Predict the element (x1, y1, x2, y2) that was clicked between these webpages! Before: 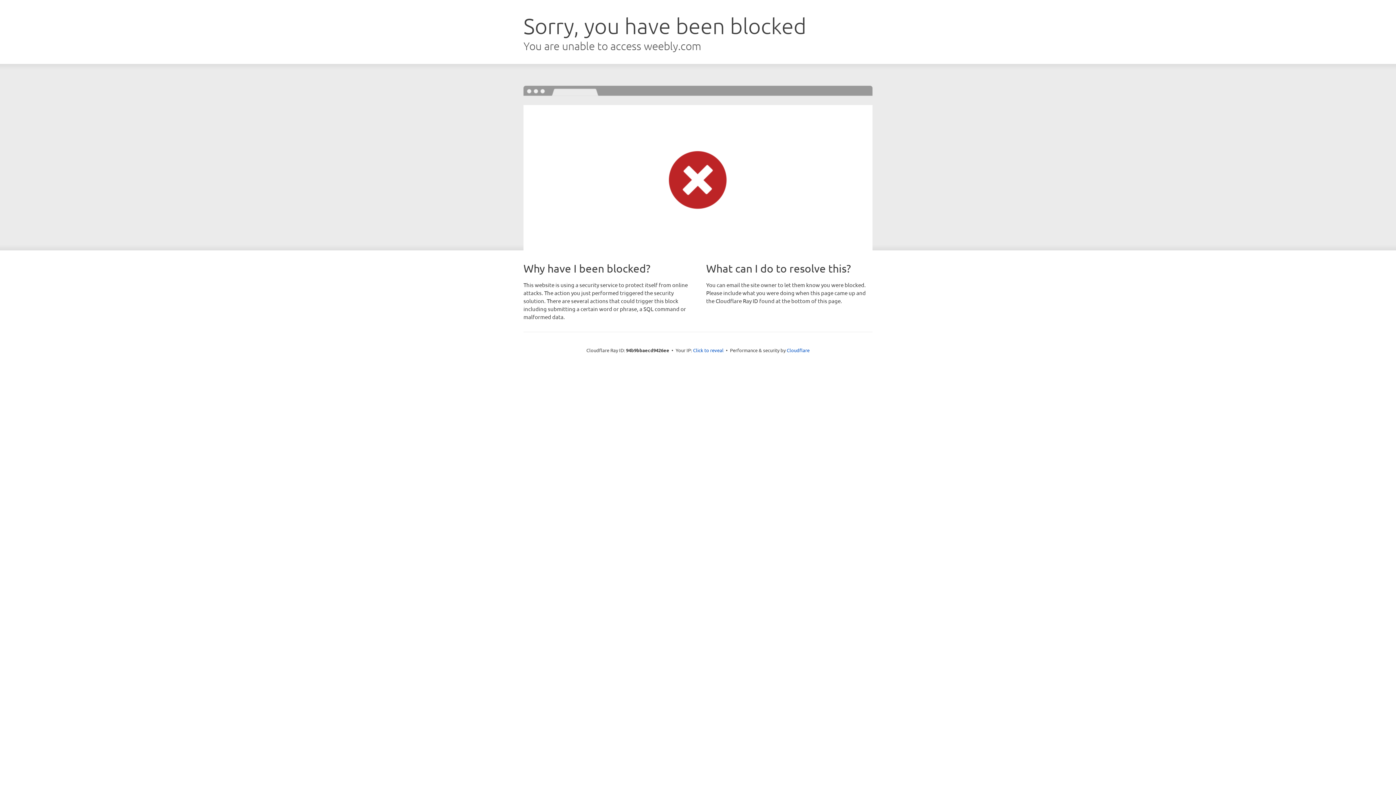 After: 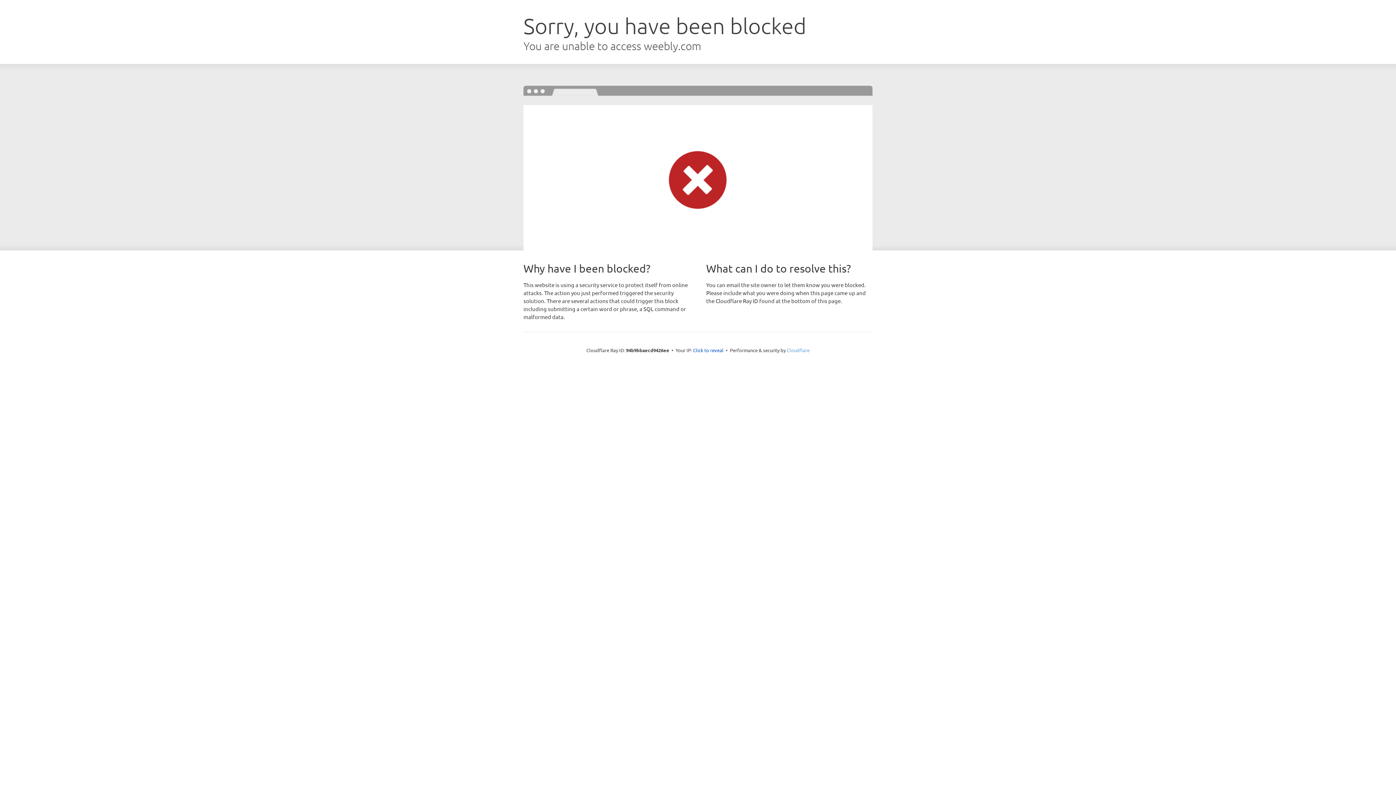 Action: label: Cloudflare bbox: (786, 347, 809, 353)